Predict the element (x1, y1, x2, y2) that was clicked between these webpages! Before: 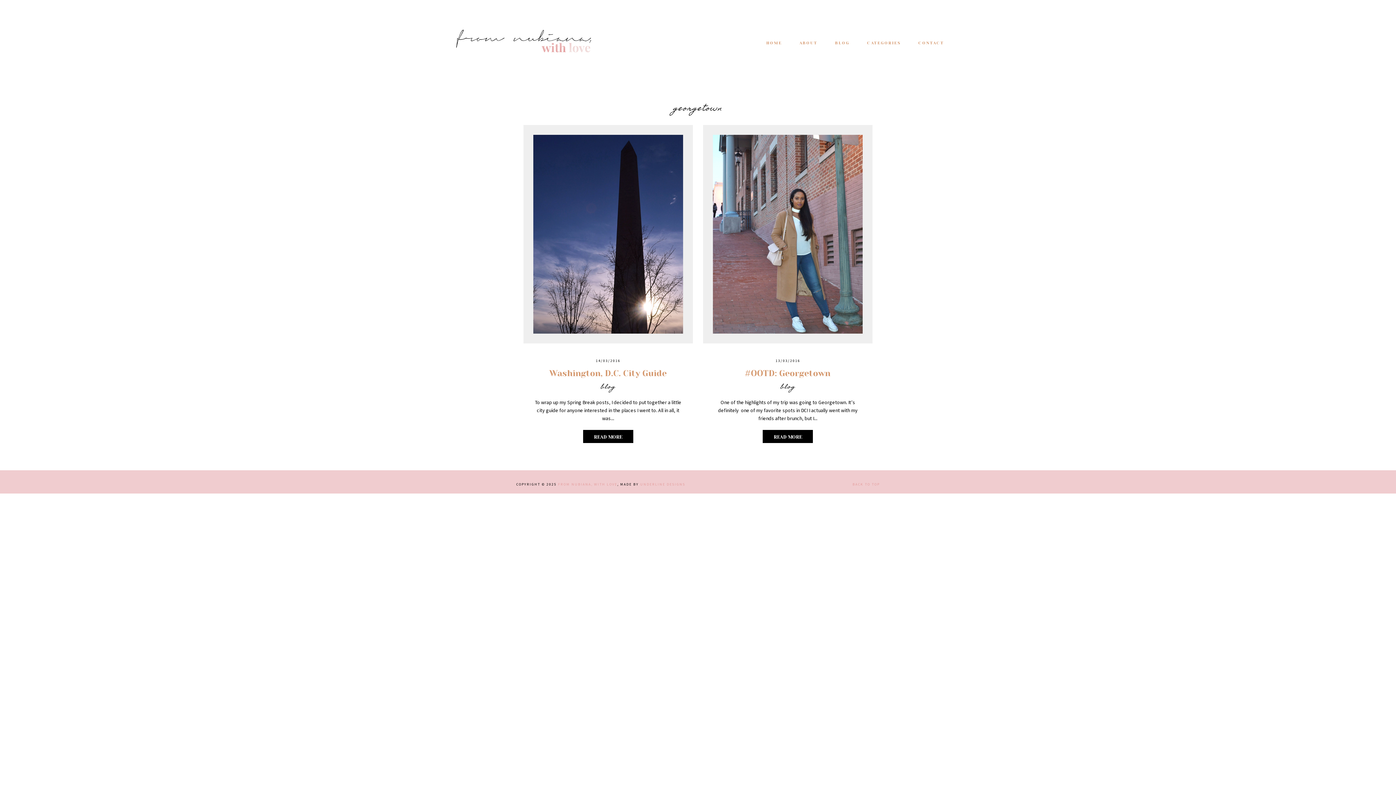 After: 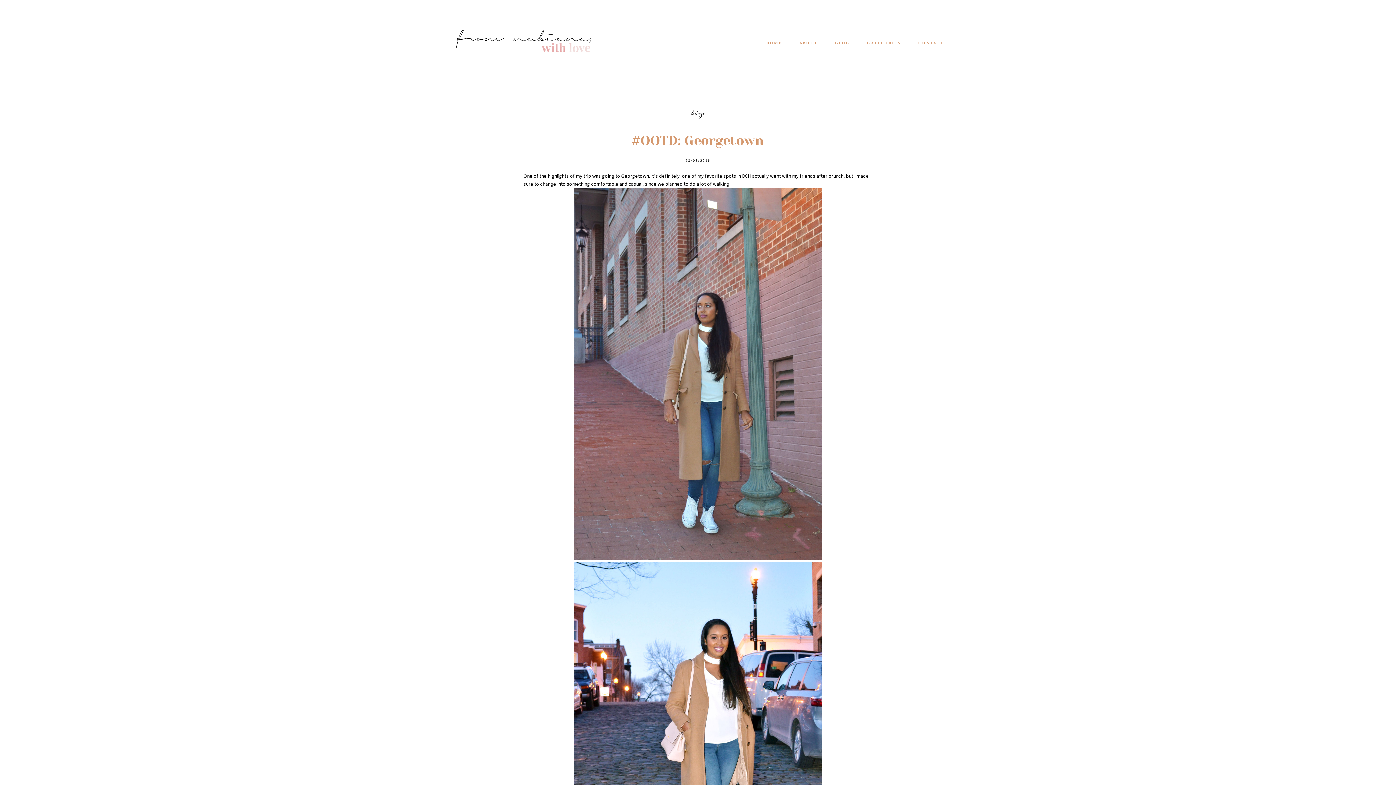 Action: label: #OOTD: Georgetown bbox: (714, 367, 861, 380)